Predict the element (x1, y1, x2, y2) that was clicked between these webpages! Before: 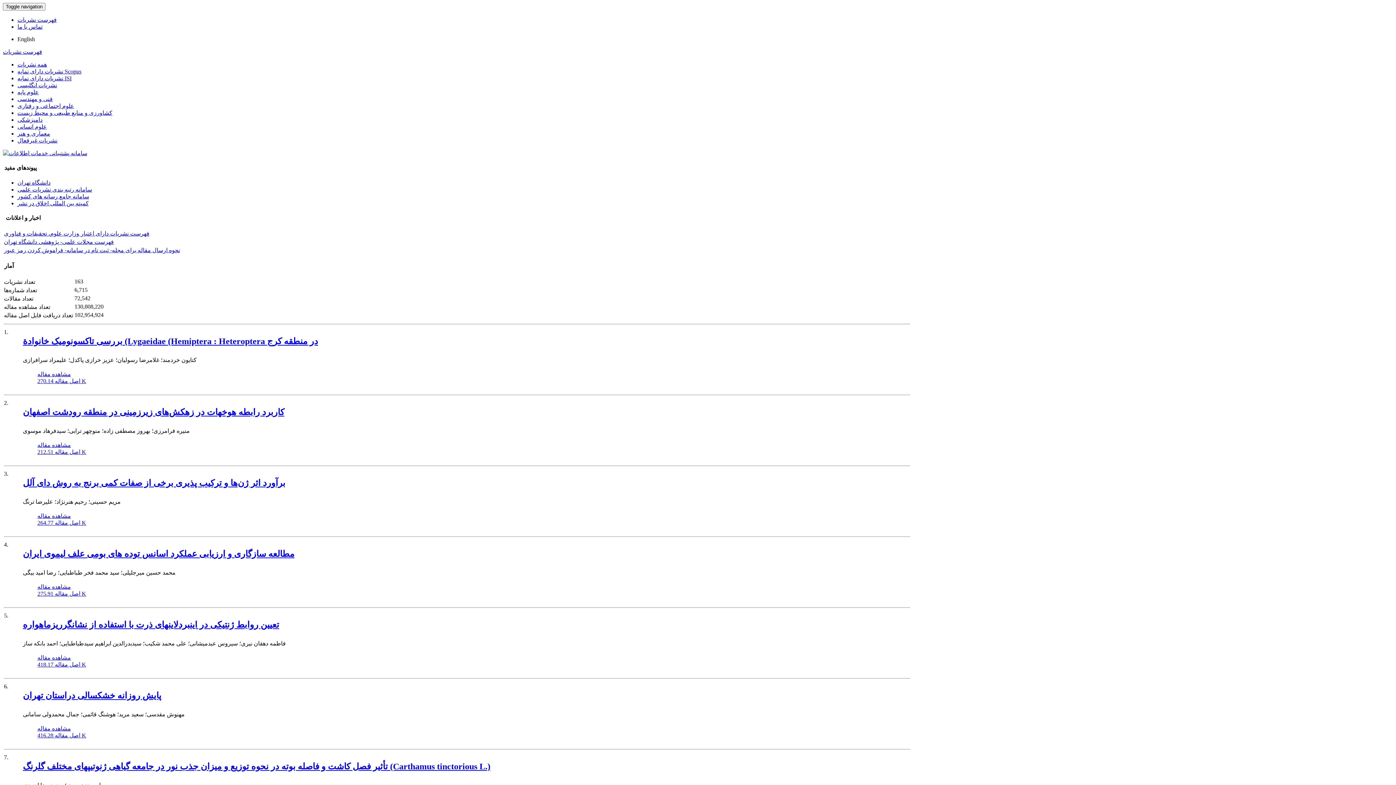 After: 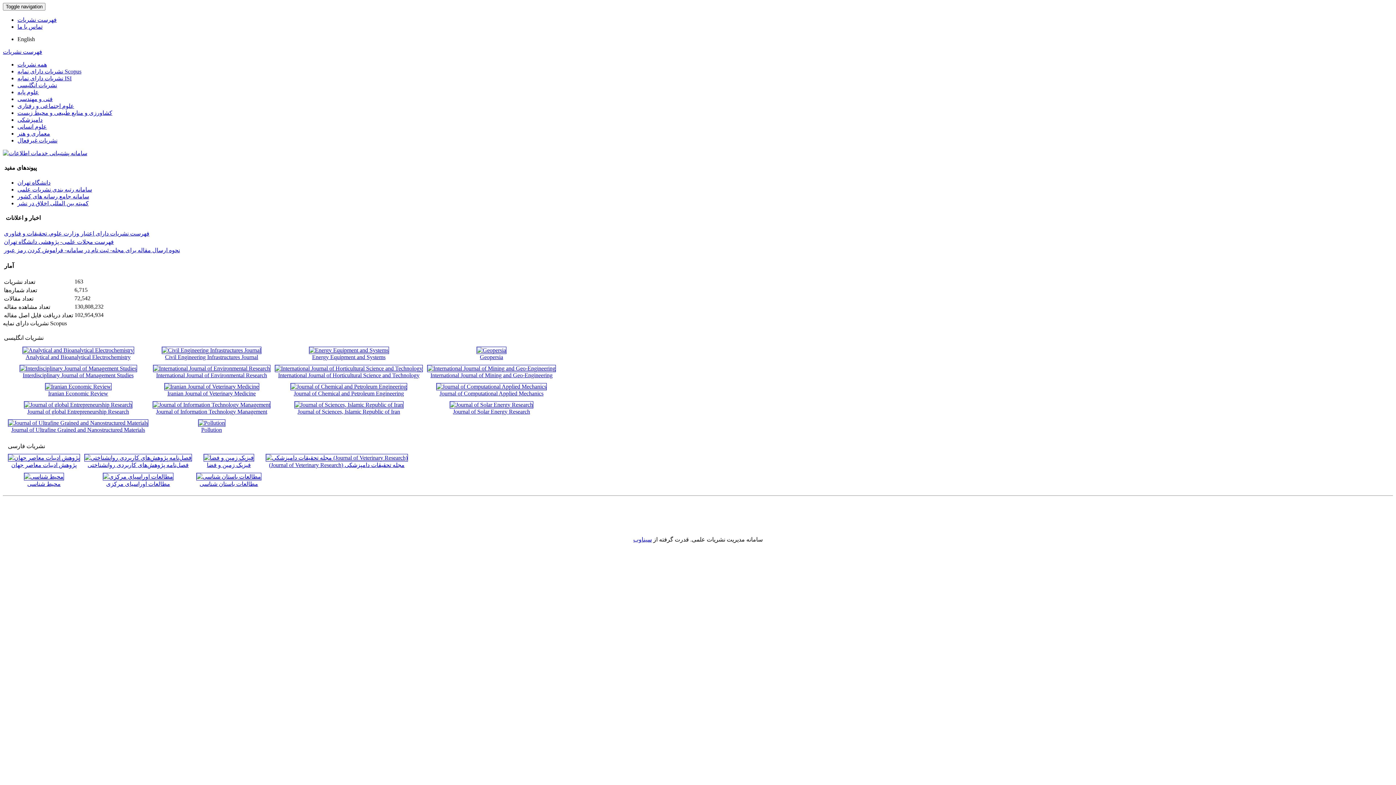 Action: label: نشریات دارای نمایه Scopus bbox: (17, 68, 81, 74)